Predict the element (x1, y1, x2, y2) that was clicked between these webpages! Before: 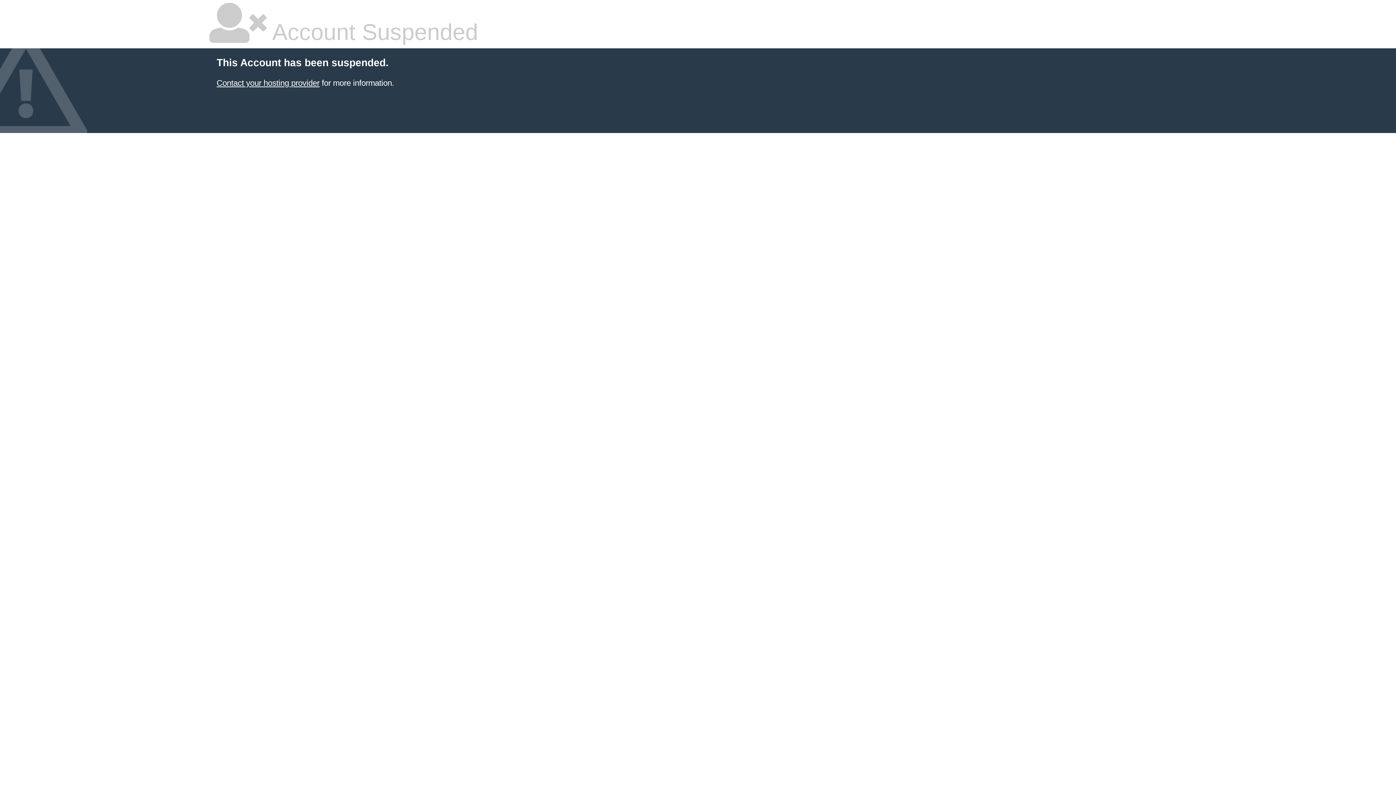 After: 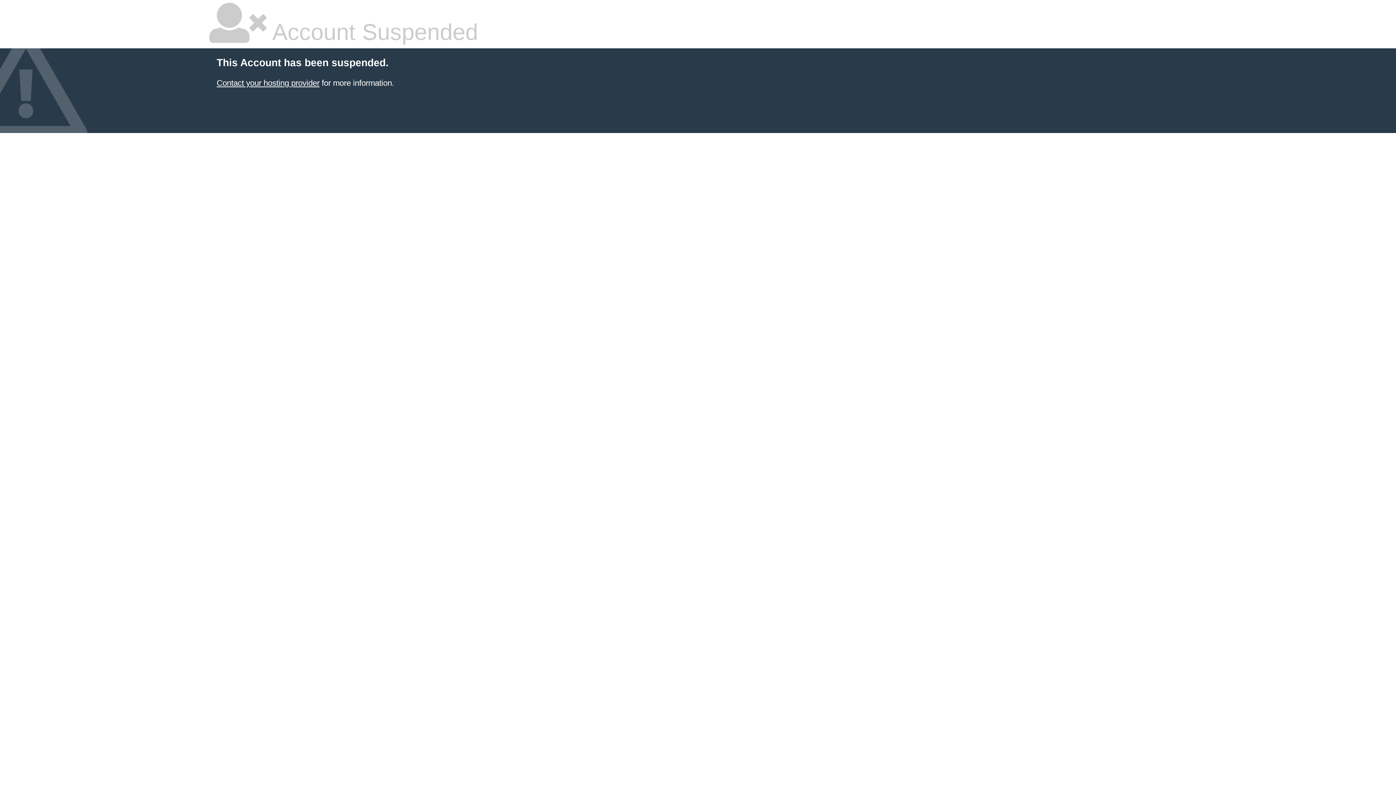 Action: bbox: (216, 78, 319, 87) label: Contact your hosting provider